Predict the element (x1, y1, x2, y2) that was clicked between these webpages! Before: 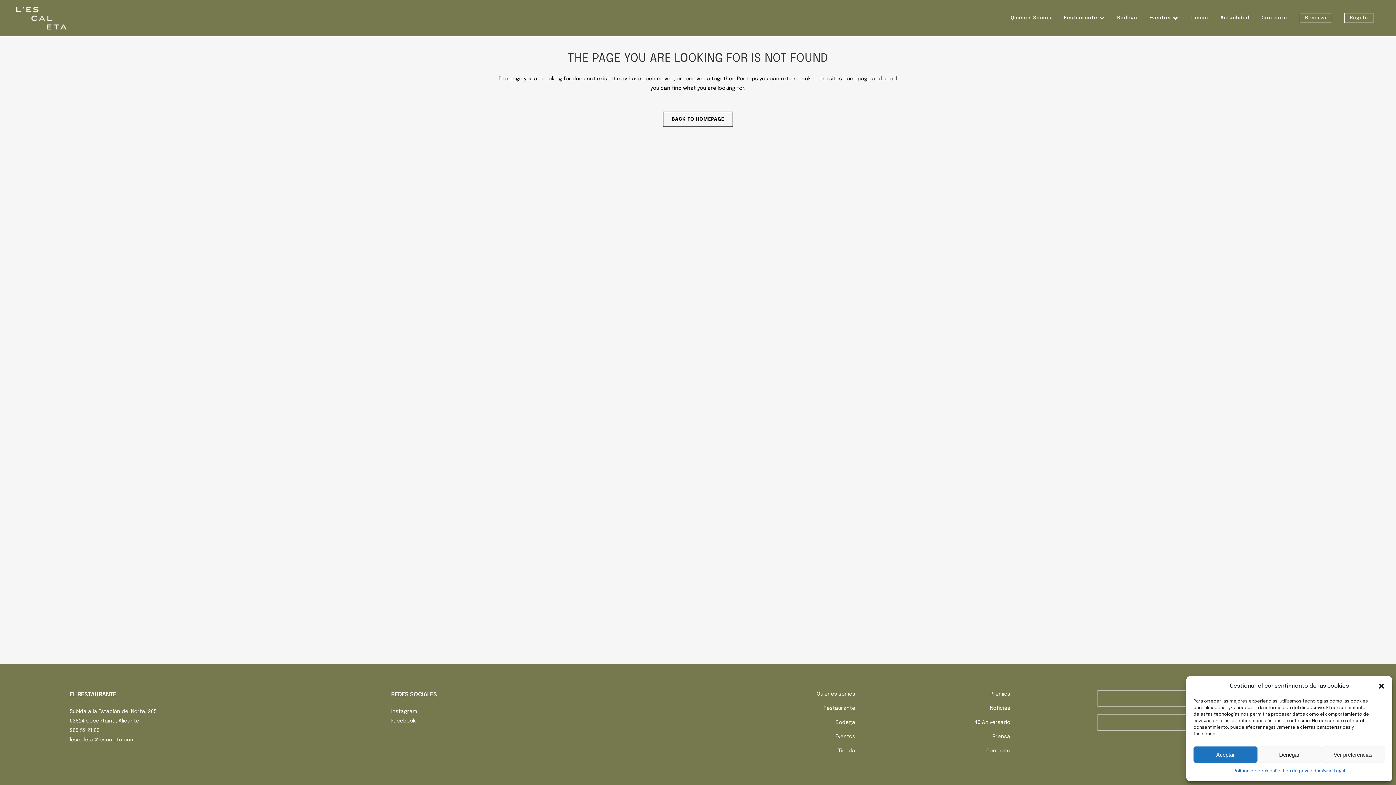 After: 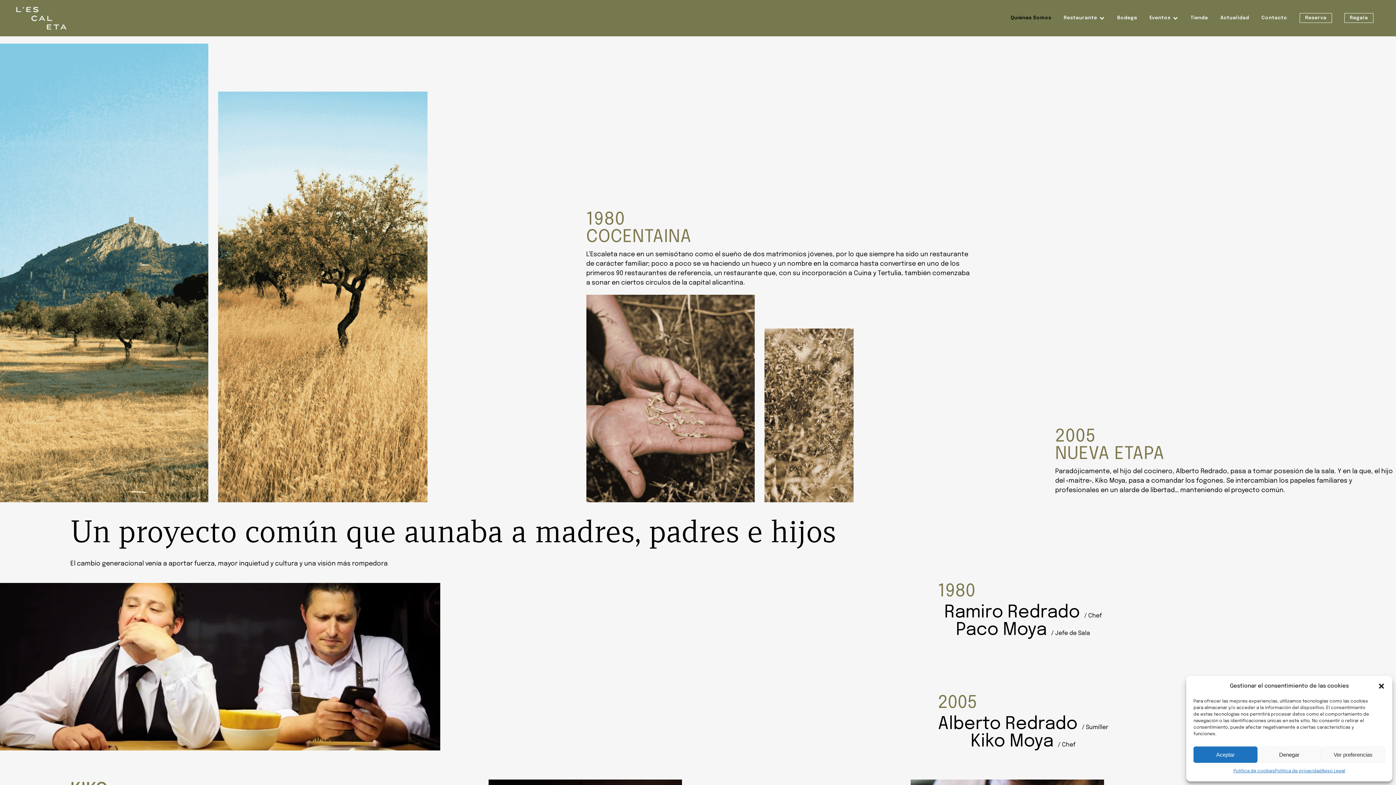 Action: label: Quiénes Somos bbox: (1004, 0, 1057, 36)